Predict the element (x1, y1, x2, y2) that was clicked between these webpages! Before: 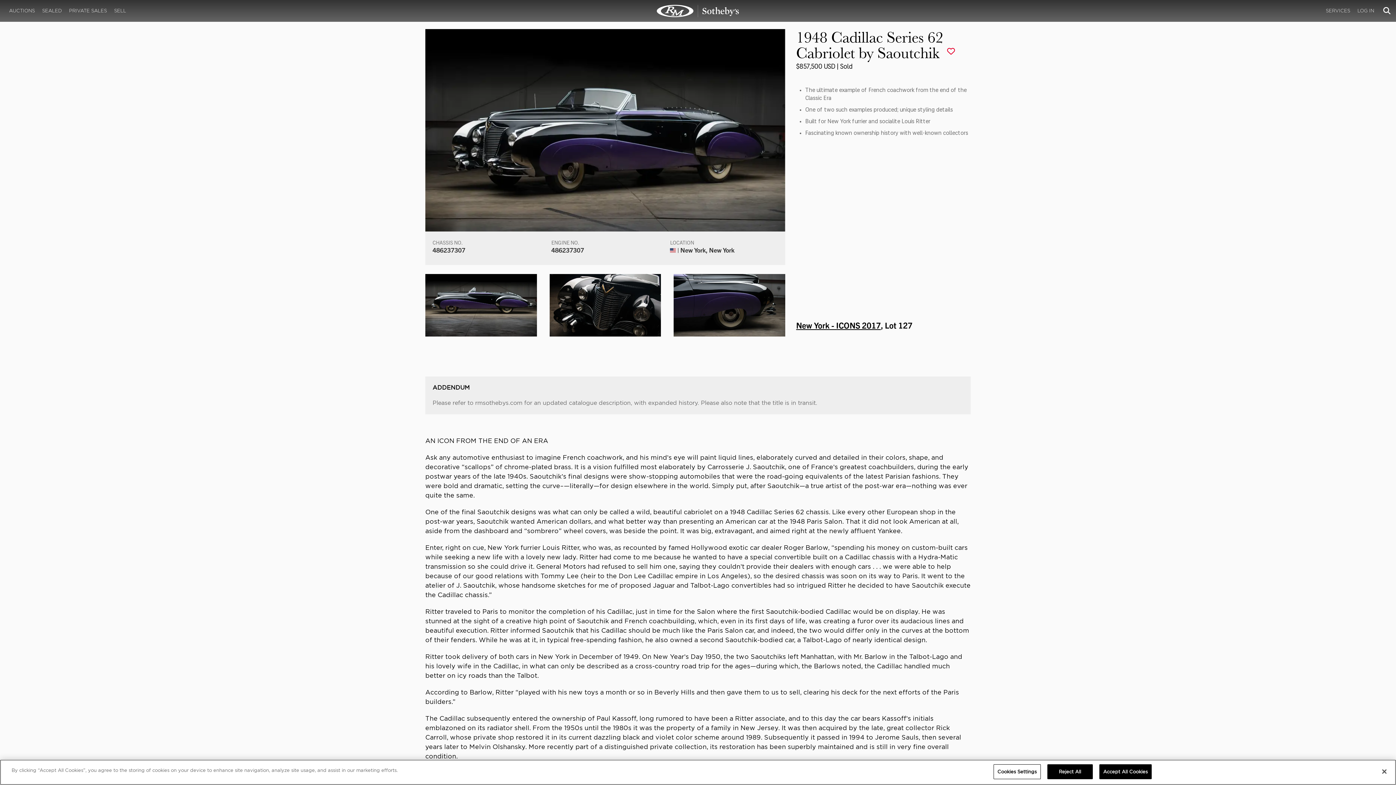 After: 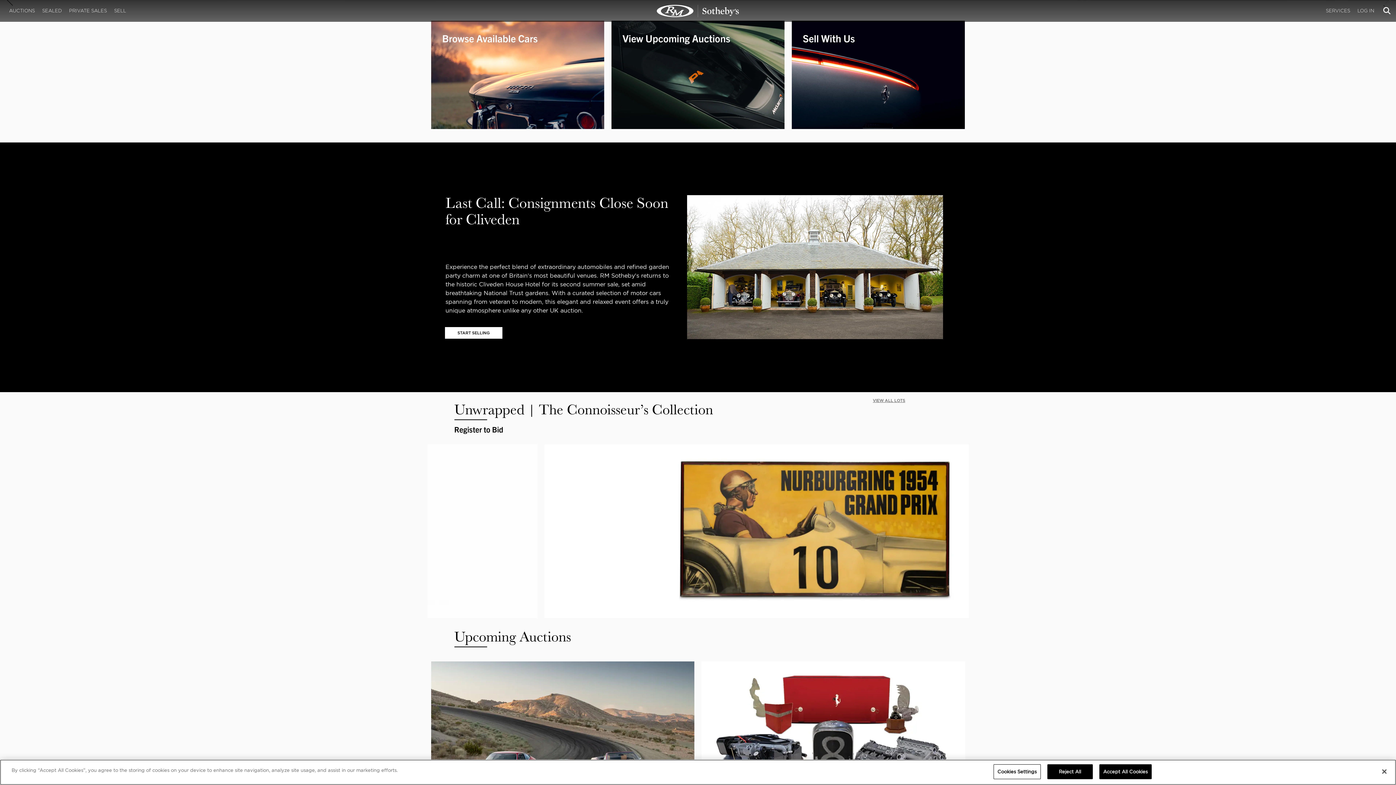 Action: bbox: (654, 1, 741, 20) label: 1948 Cadillac Series 62 Cabriolet by Saoutchik | New York - ICONS 2017 | RM Sotheby's